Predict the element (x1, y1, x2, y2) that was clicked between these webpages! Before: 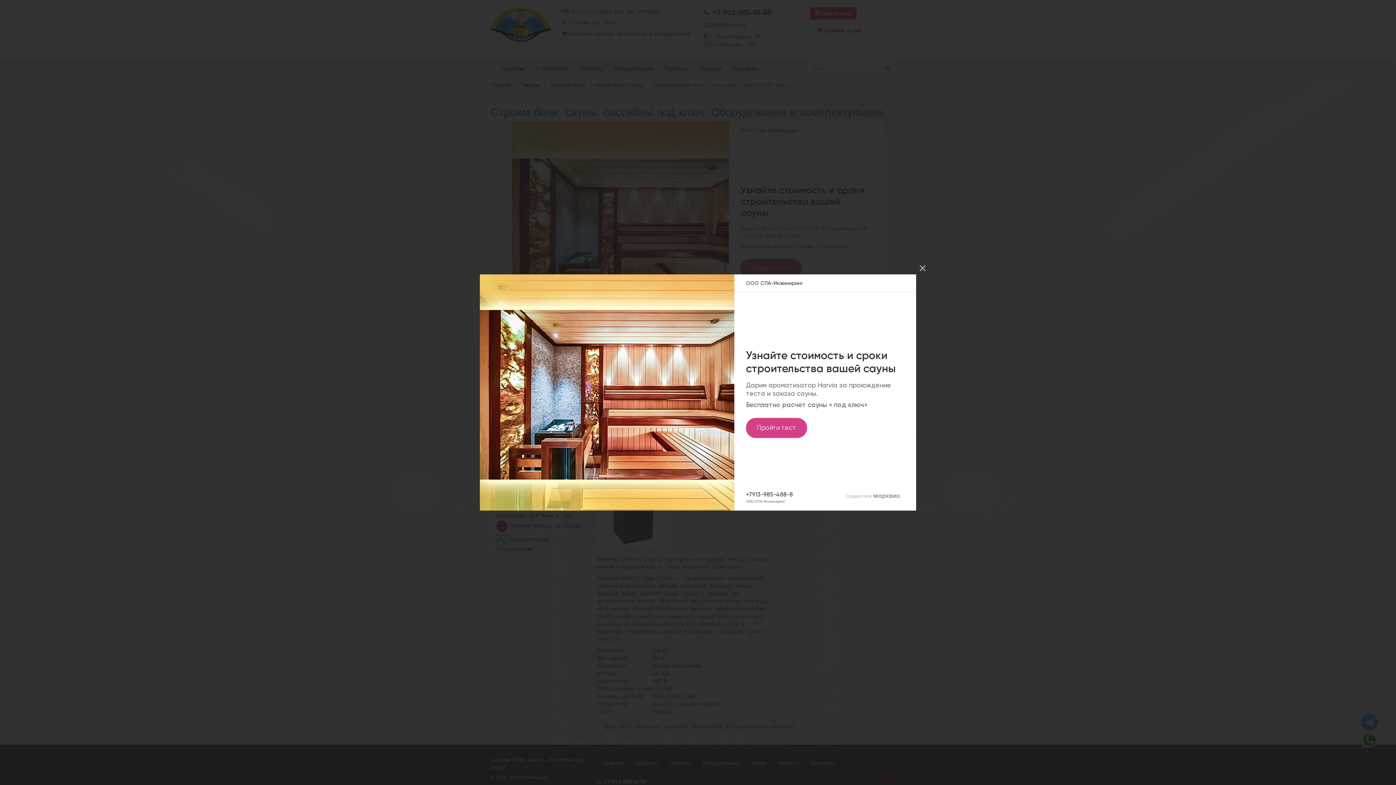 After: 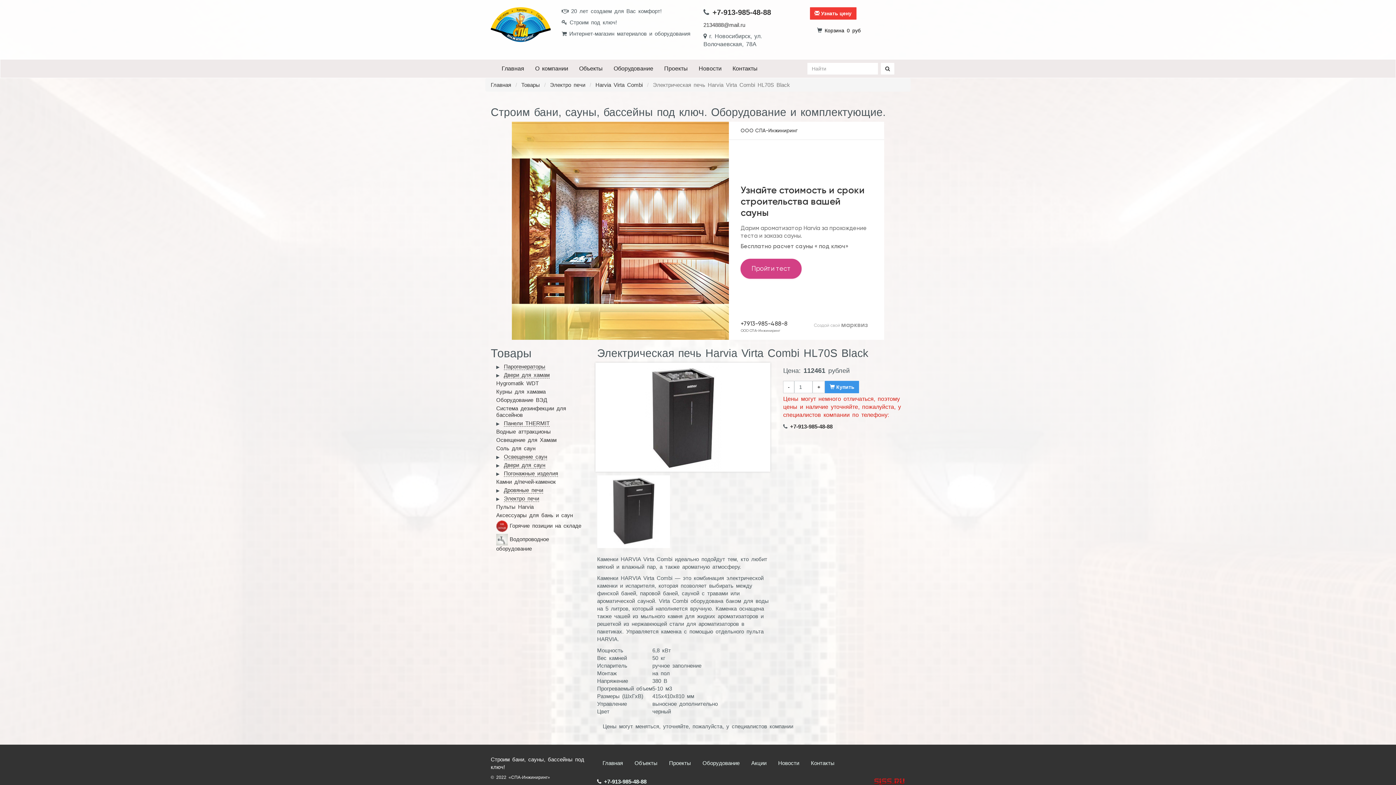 Action: bbox: (914, 260, 930, 276) label:  